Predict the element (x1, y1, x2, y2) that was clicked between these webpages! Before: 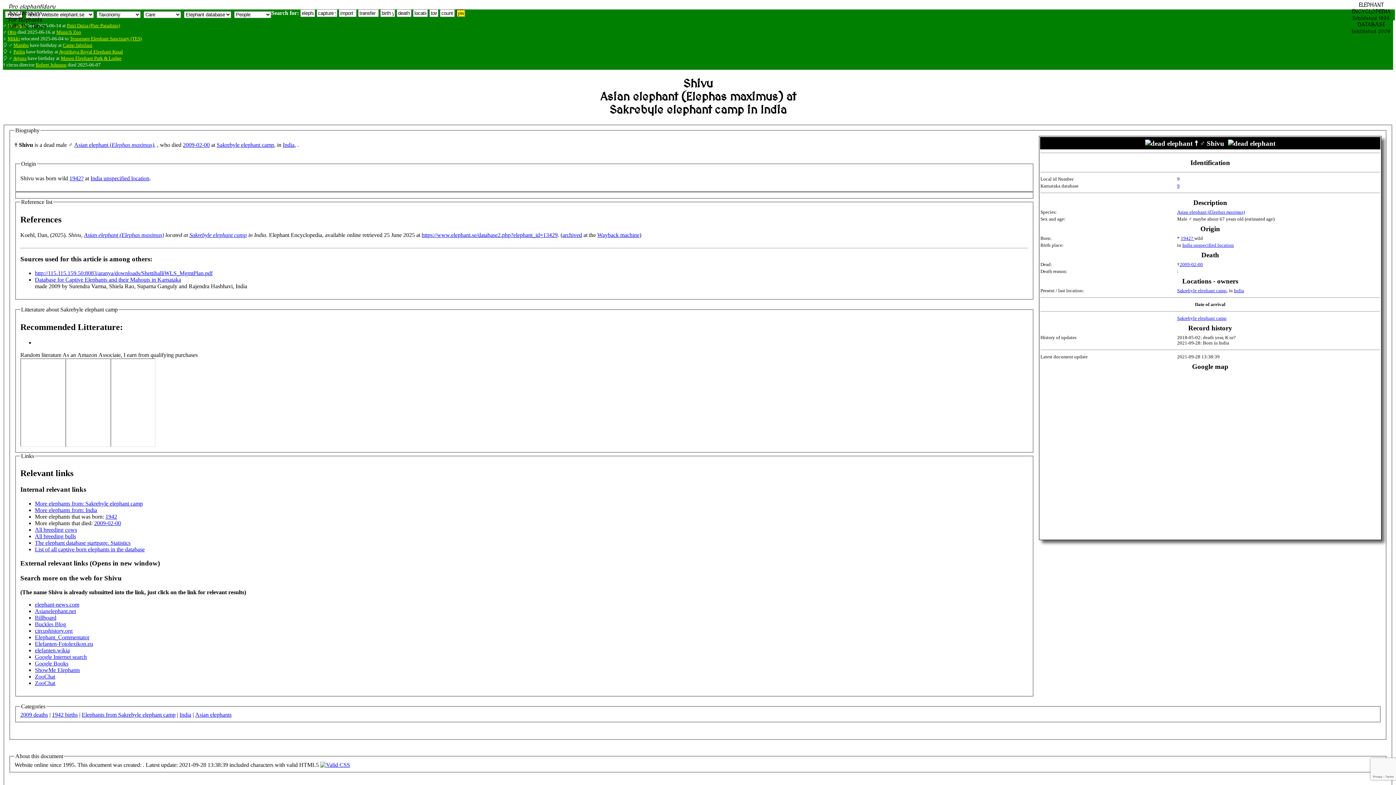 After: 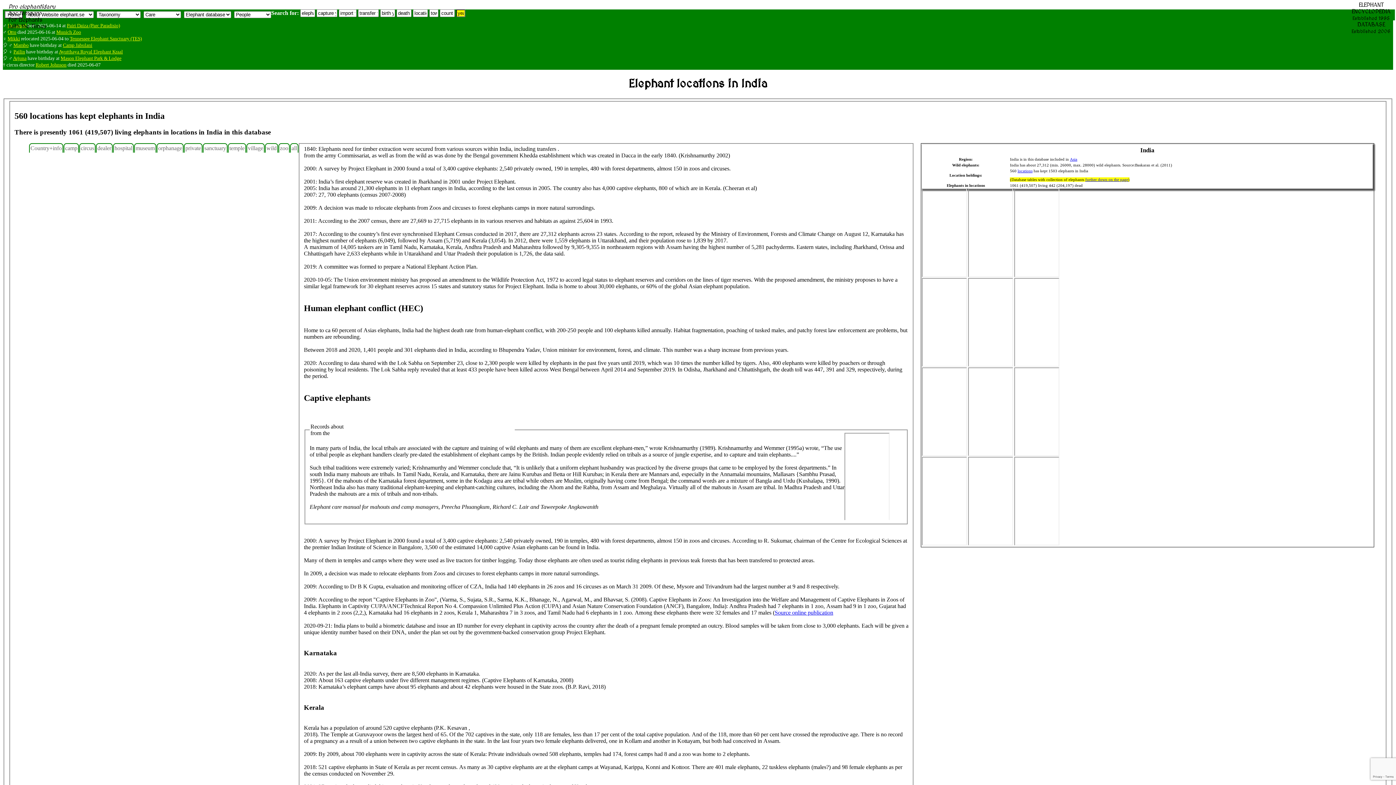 Action: bbox: (34, 507, 97, 513) label: More elephants from: India